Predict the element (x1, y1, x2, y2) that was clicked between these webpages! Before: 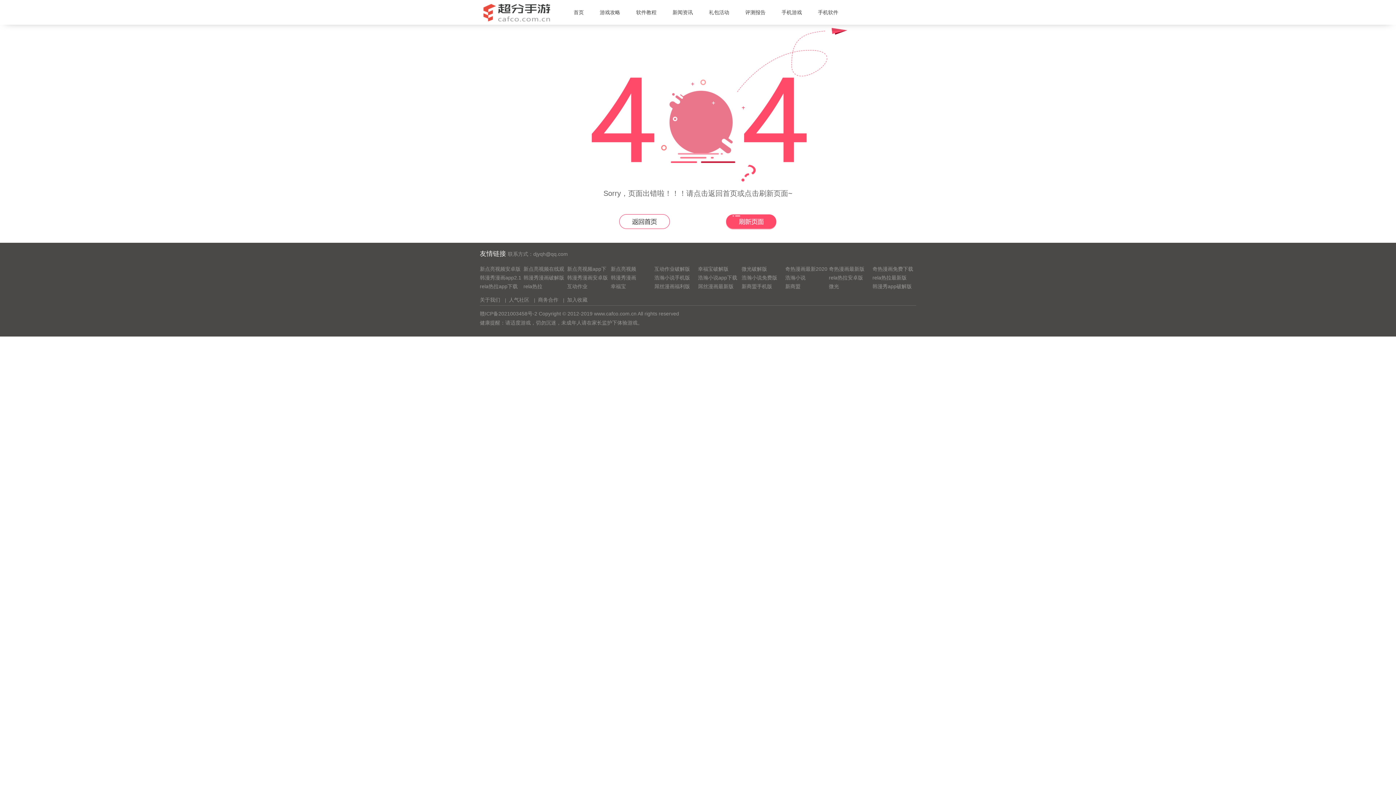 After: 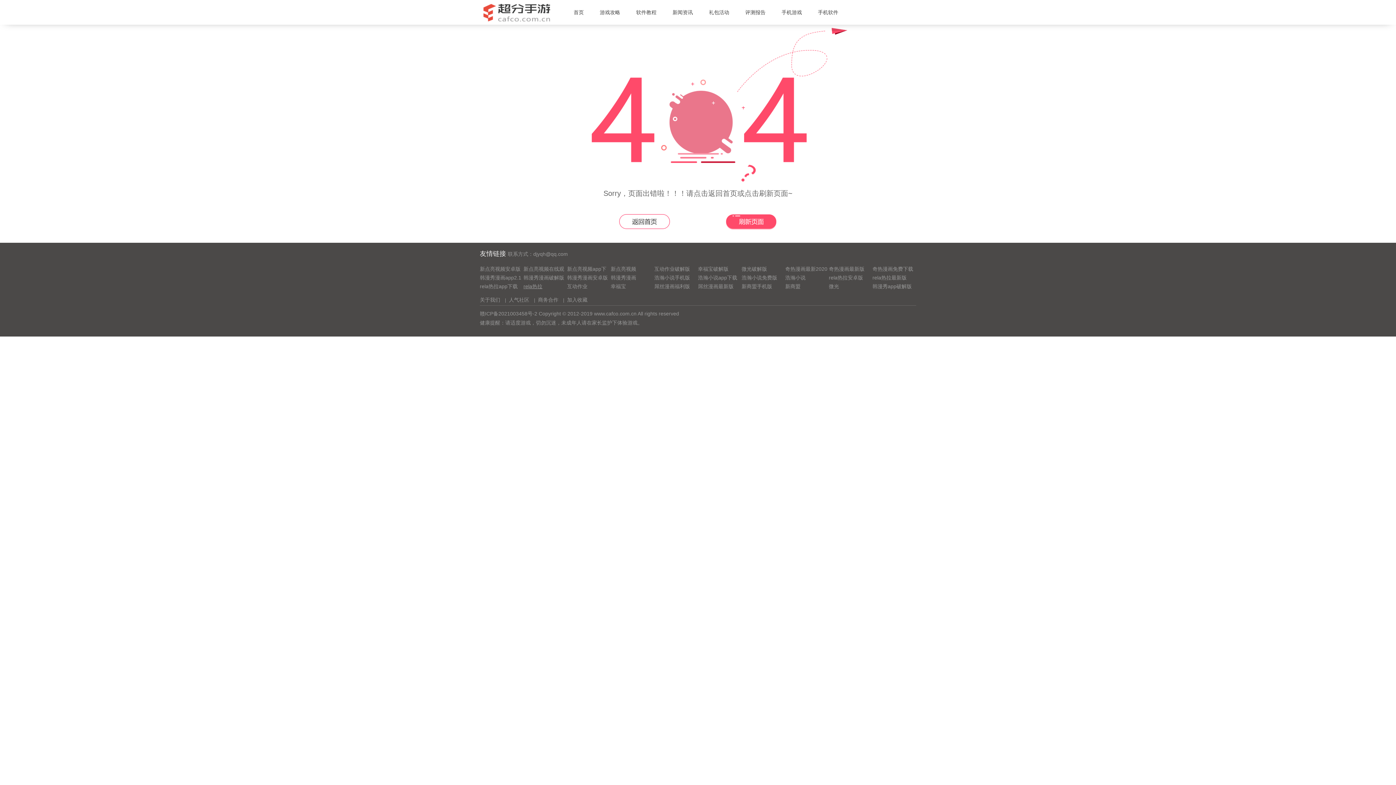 Action: bbox: (523, 282, 567, 291) label: rela热拉